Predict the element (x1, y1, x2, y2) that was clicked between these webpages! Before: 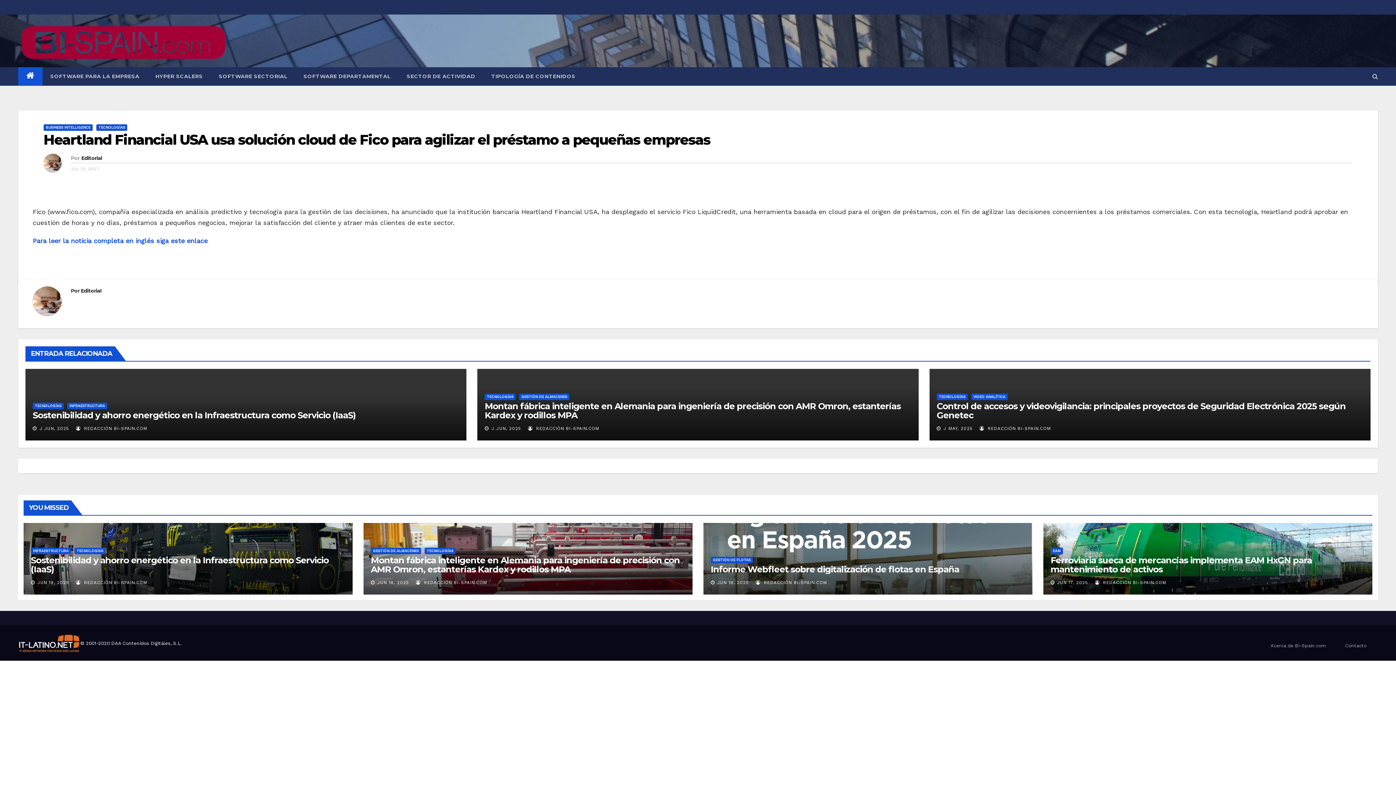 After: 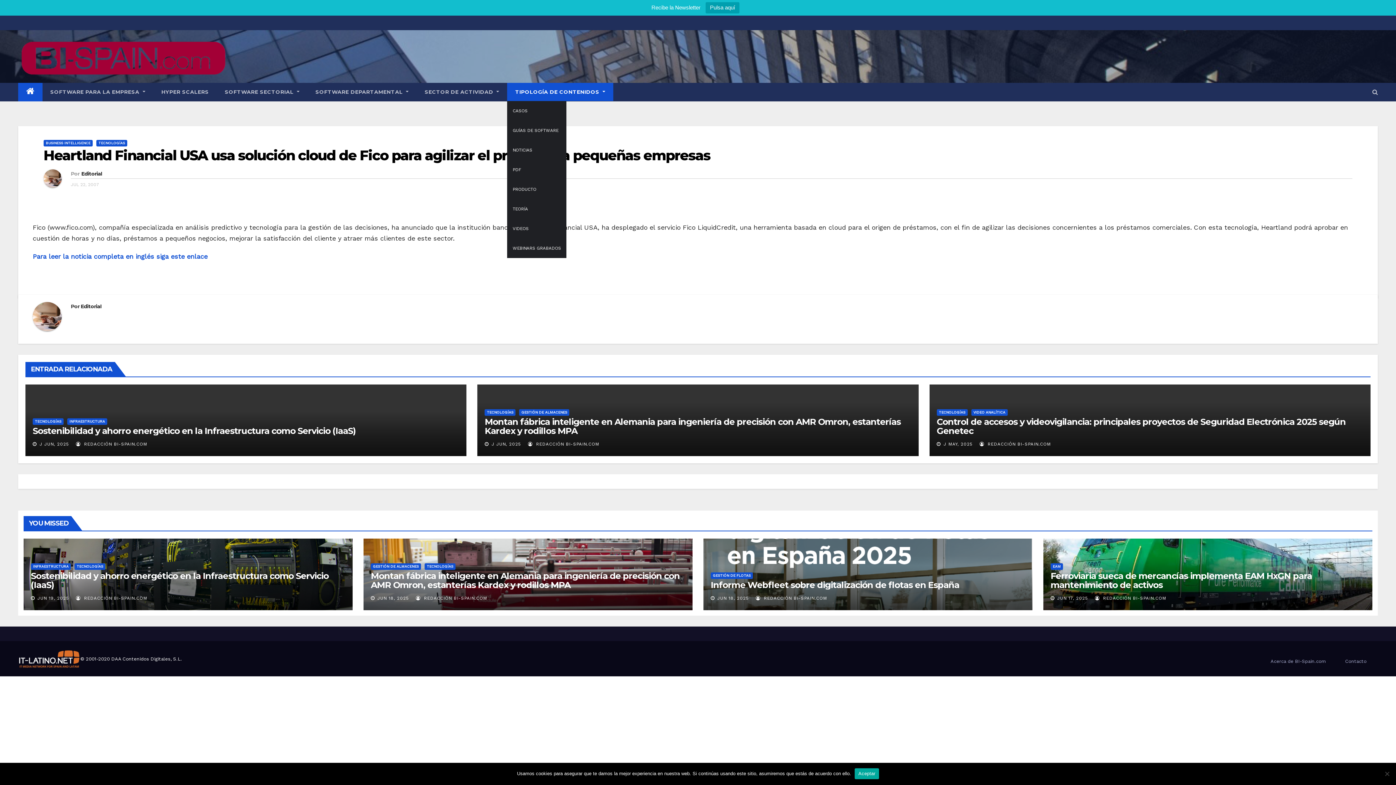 Action: label: TIPOLOGÍA DE CONTENIDOS bbox: (483, 67, 583, 85)